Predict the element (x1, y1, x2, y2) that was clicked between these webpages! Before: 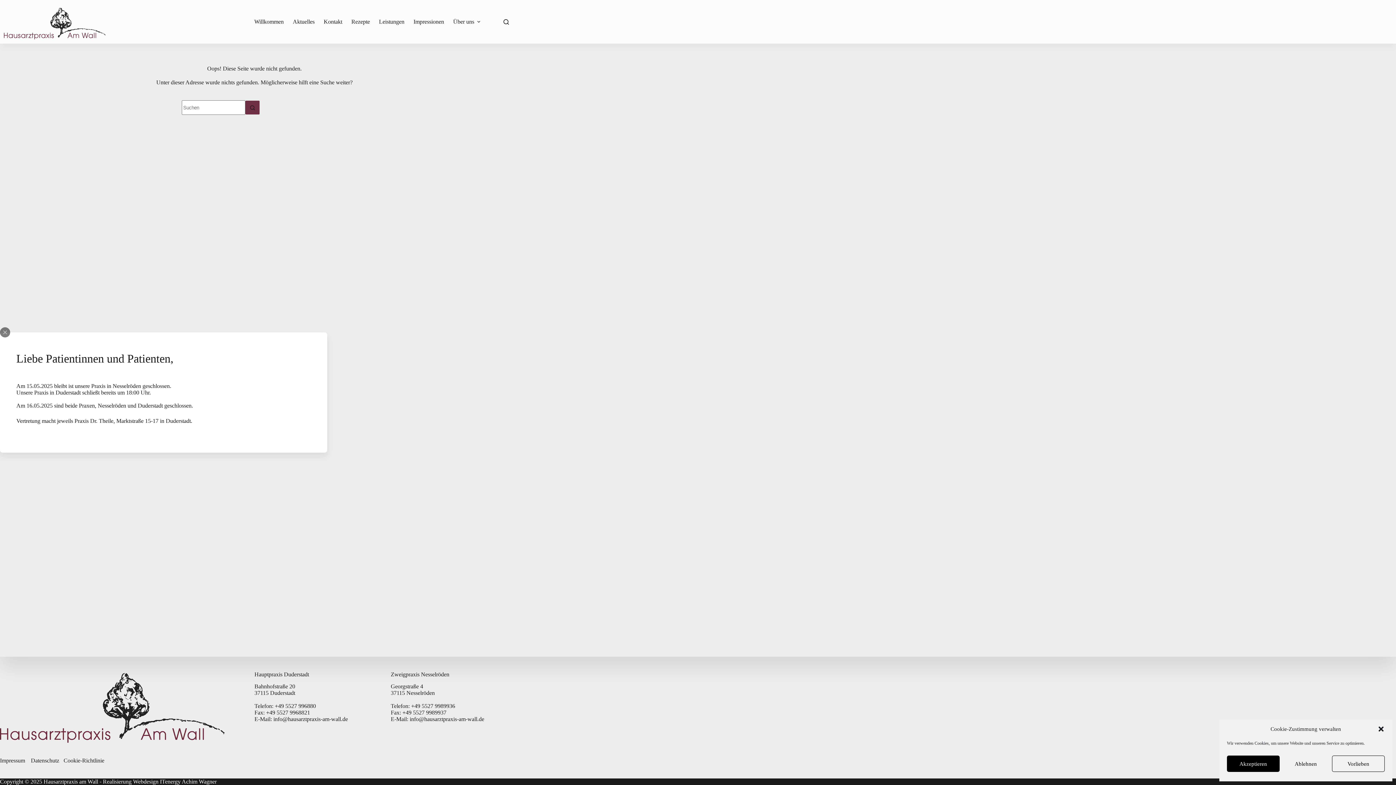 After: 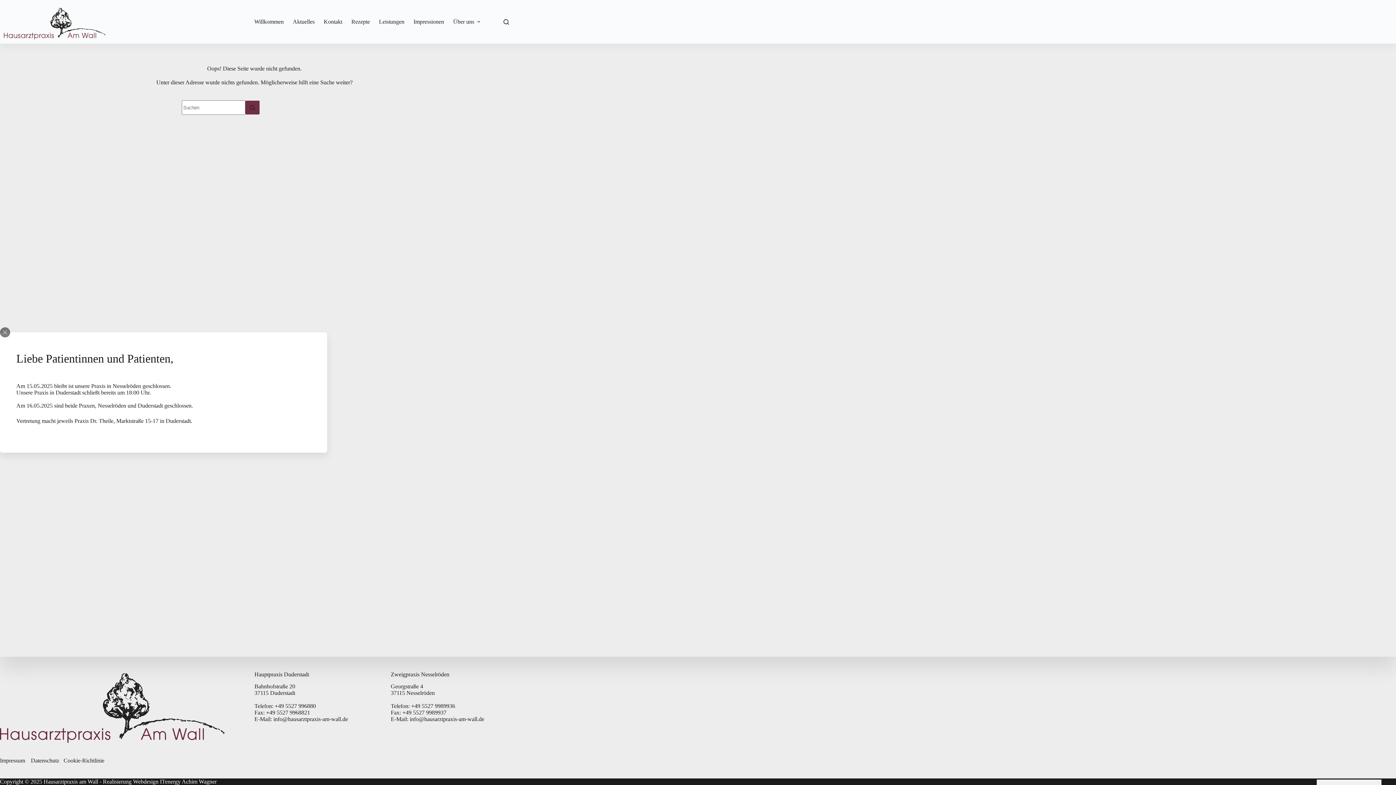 Action: bbox: (1377, 725, 1385, 733) label: Dialog schließen